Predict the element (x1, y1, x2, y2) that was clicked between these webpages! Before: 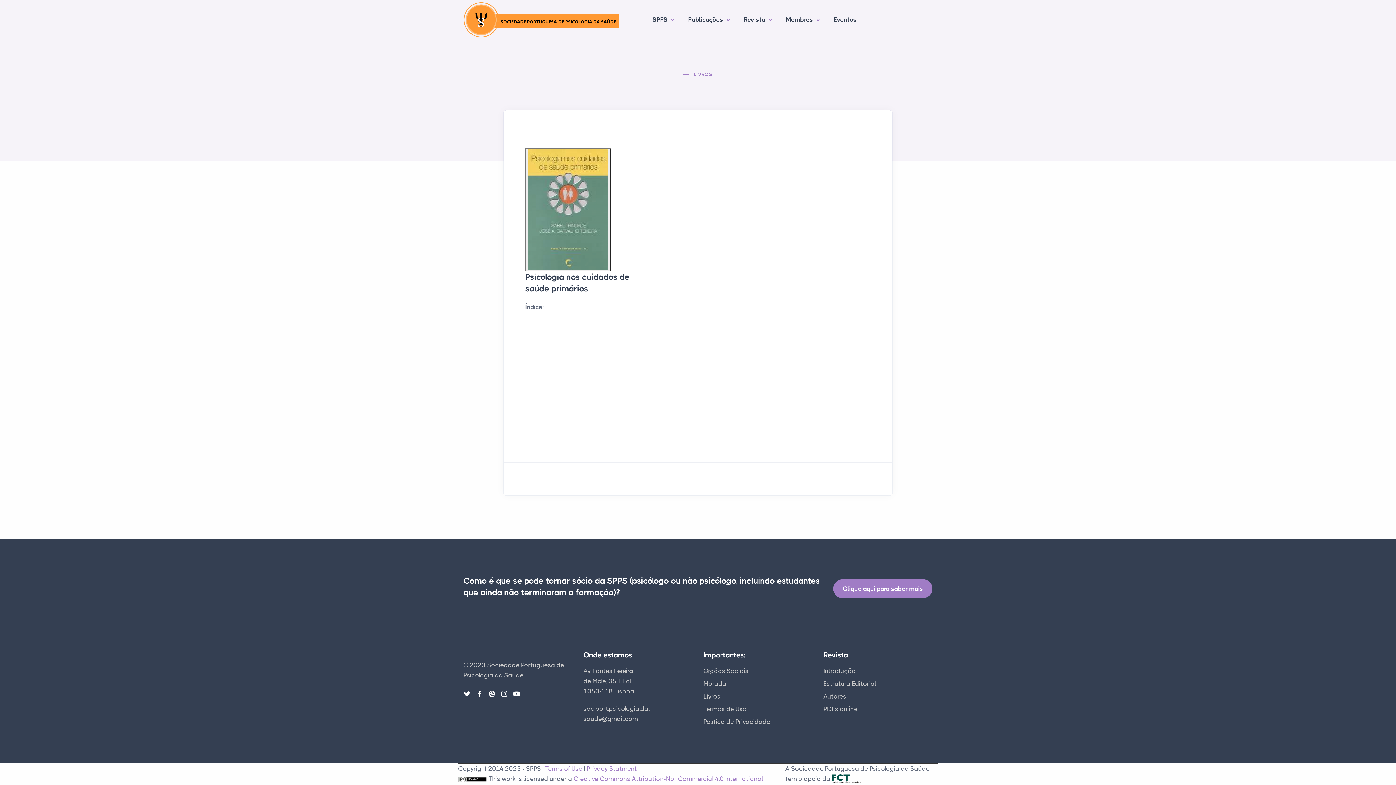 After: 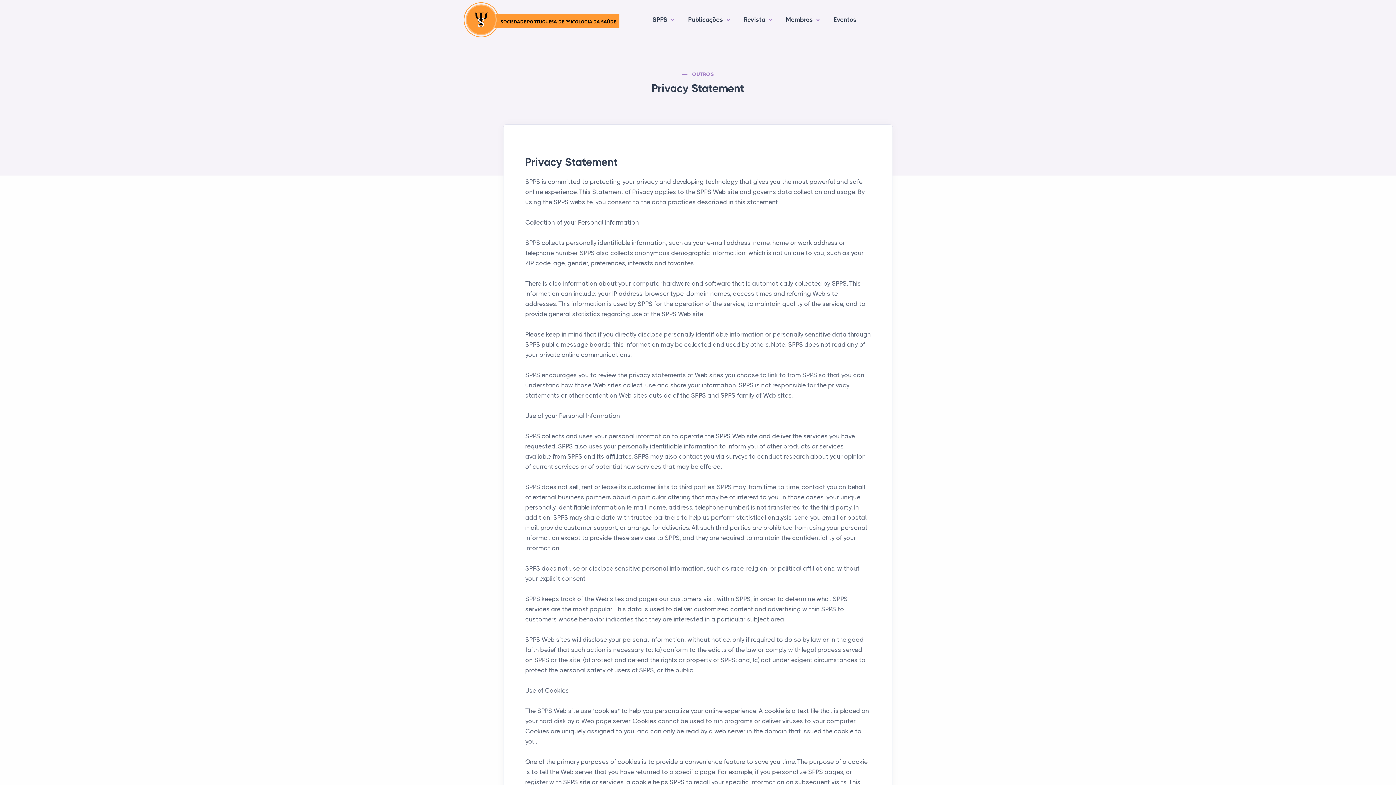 Action: bbox: (586, 765, 637, 772) label: Privacy Statment